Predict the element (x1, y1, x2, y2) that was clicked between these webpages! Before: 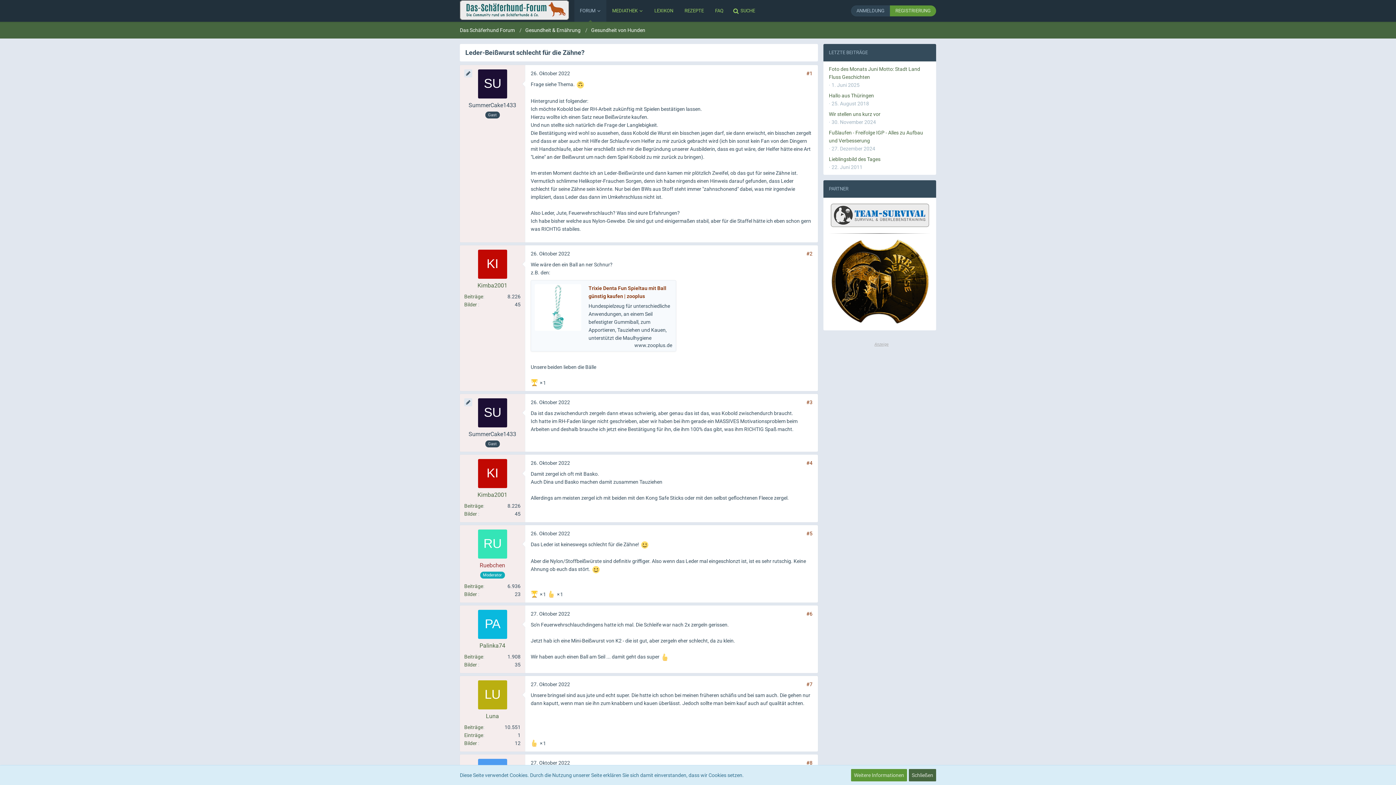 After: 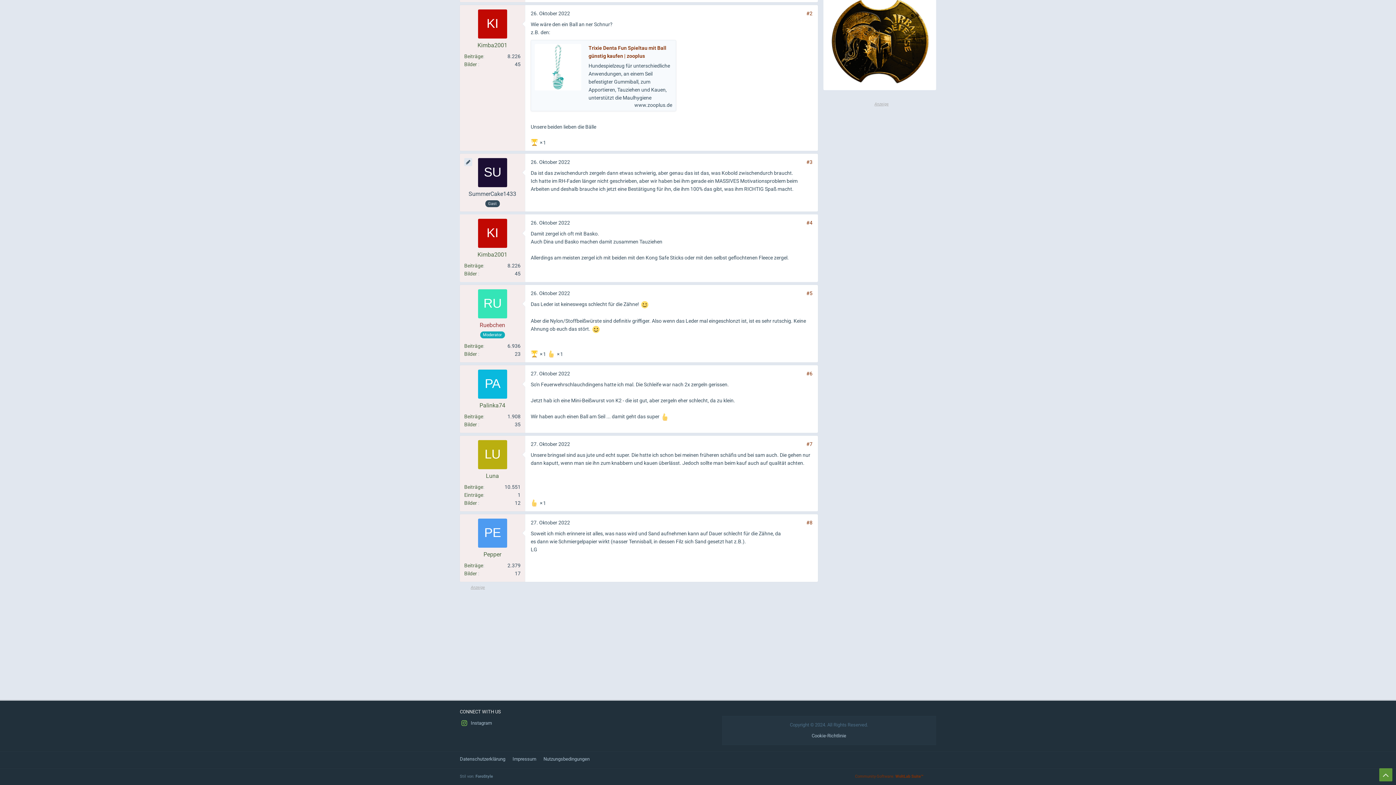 Action: label: 26. Oktober 2022 bbox: (530, 460, 570, 466)